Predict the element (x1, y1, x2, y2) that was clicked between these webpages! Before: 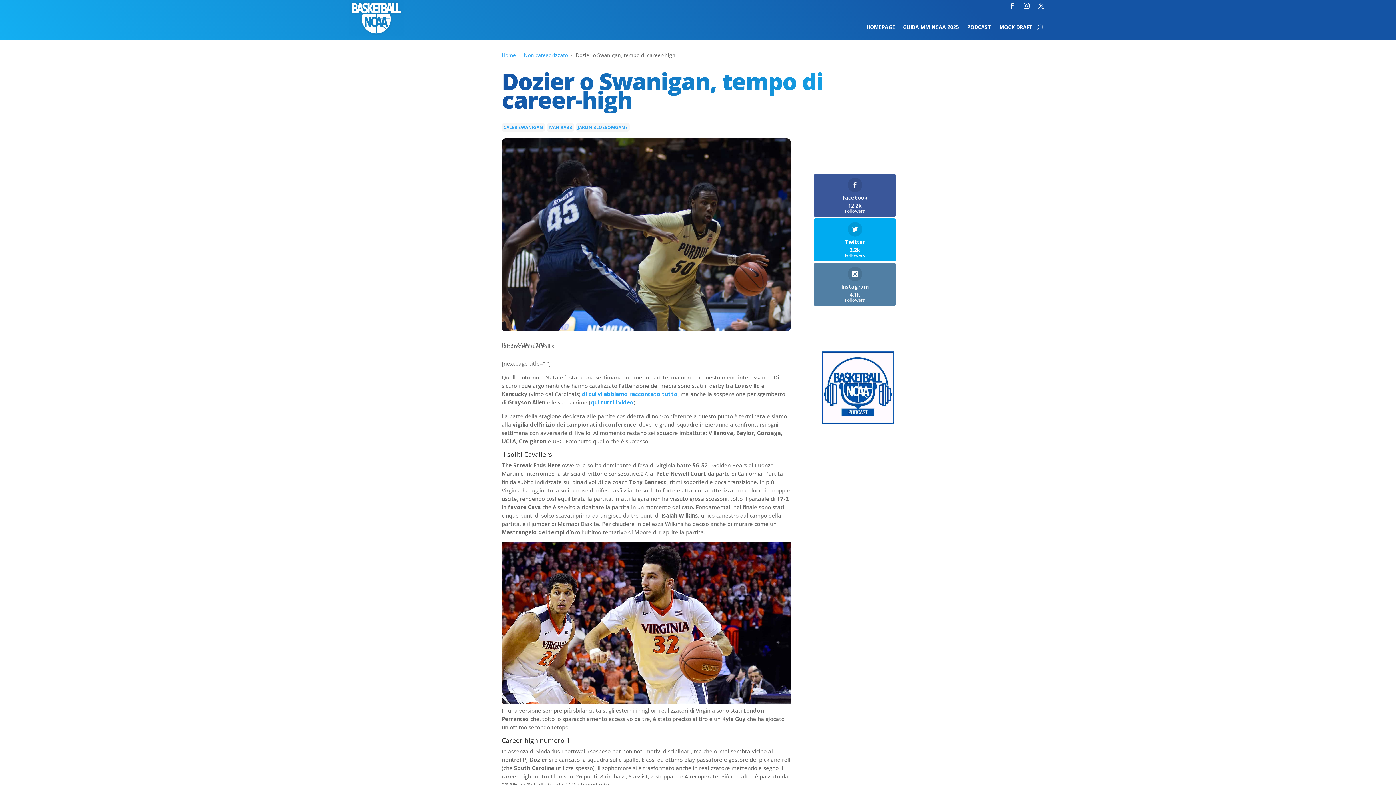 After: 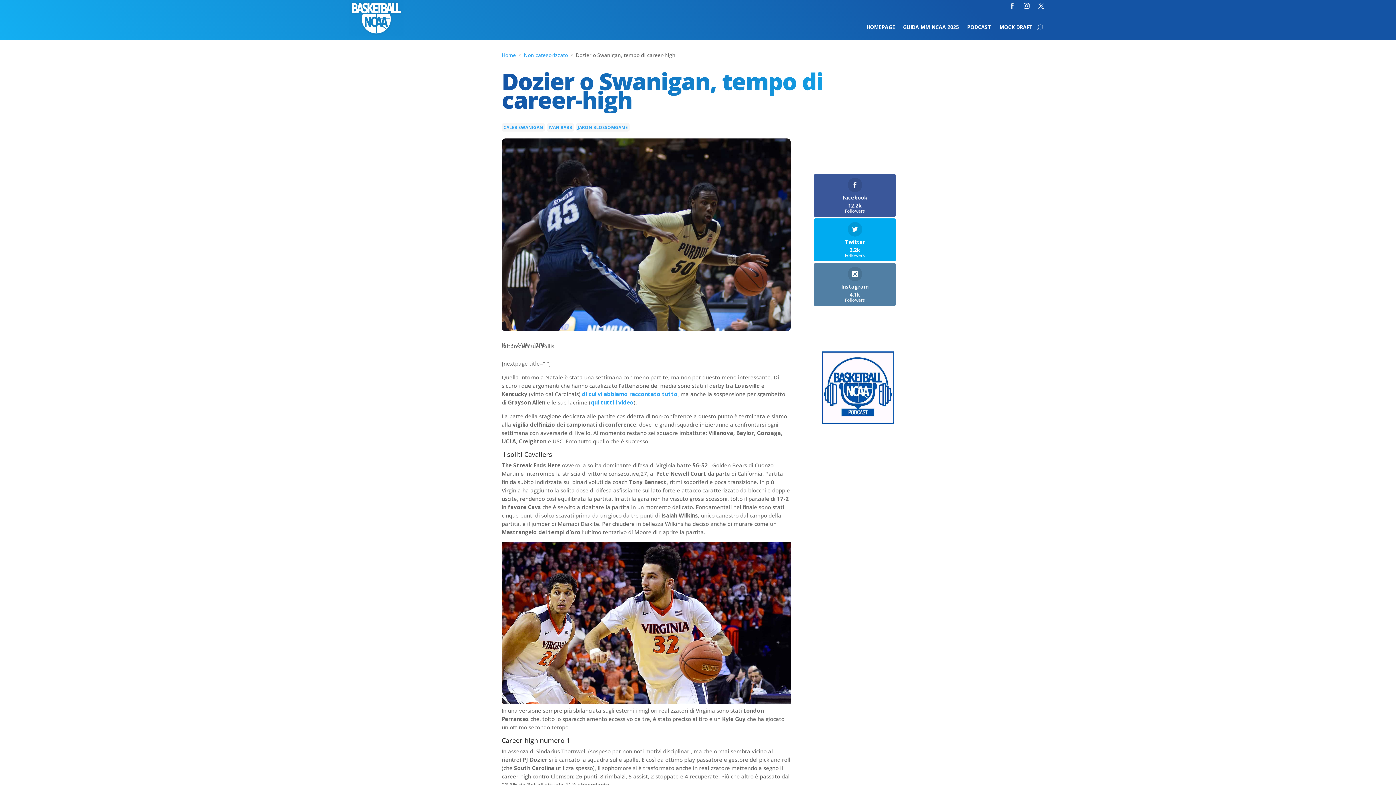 Action: bbox: (1006, 0, 1018, 11)